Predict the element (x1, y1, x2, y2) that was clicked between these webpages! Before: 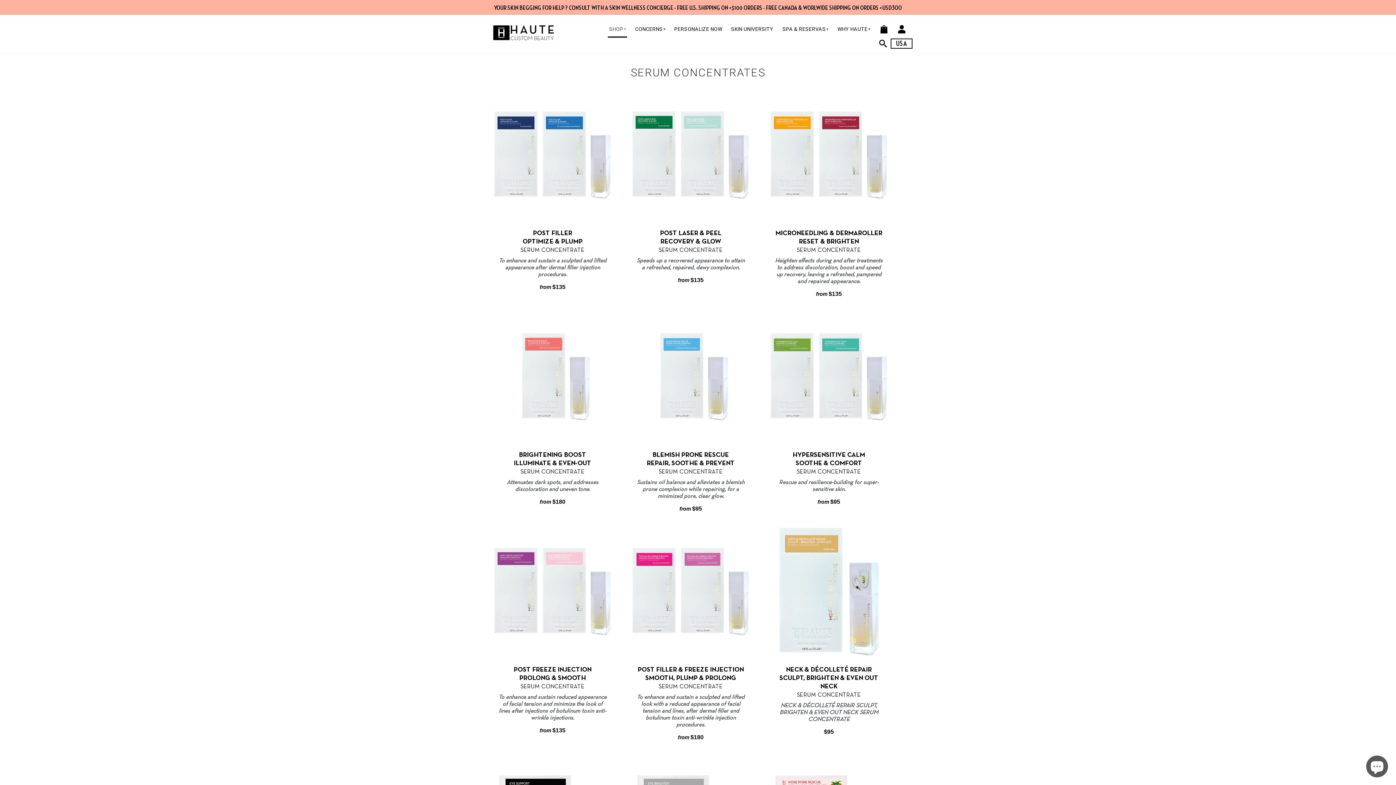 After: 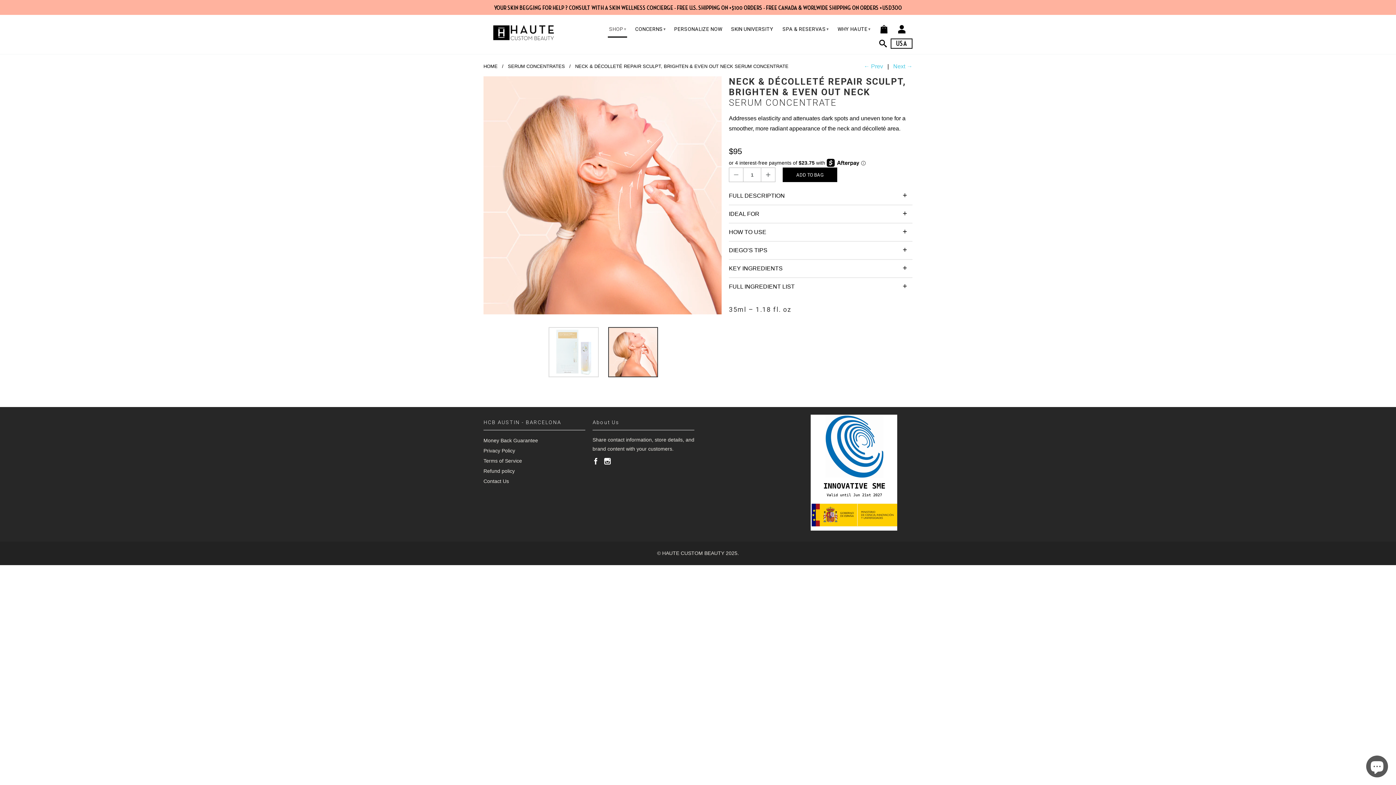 Action: bbox: (760, 522, 898, 740) label: NECK & DÉCOLLETÉ REPAIR SCULPT, BRIGHTEN & EVEN OUT NECK
SERUM CONCENTRATE

NECK & DÉCOLLETÉ REPAIR SCULPT, BRIGHTEN & EVEN OUT NECK SERUM CONCENTRATE

$95